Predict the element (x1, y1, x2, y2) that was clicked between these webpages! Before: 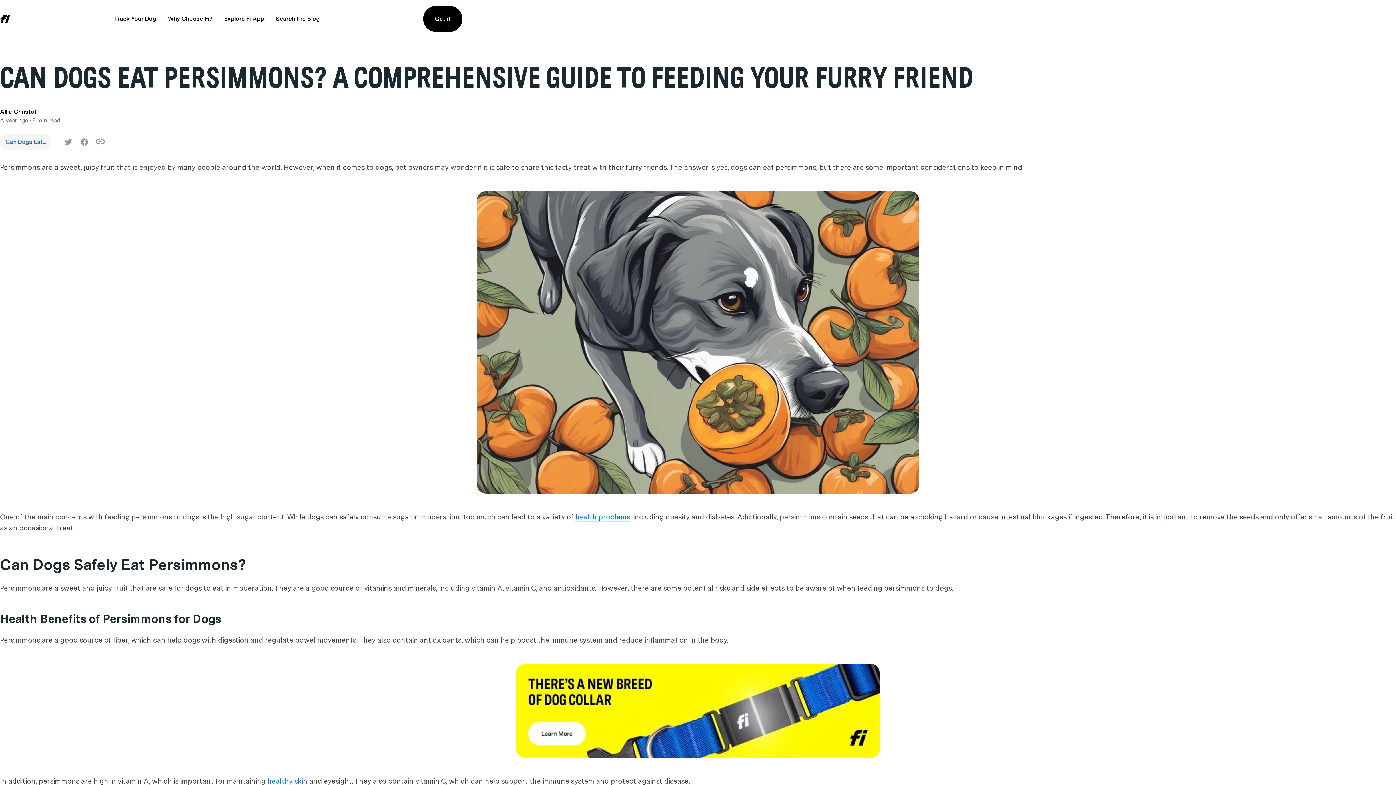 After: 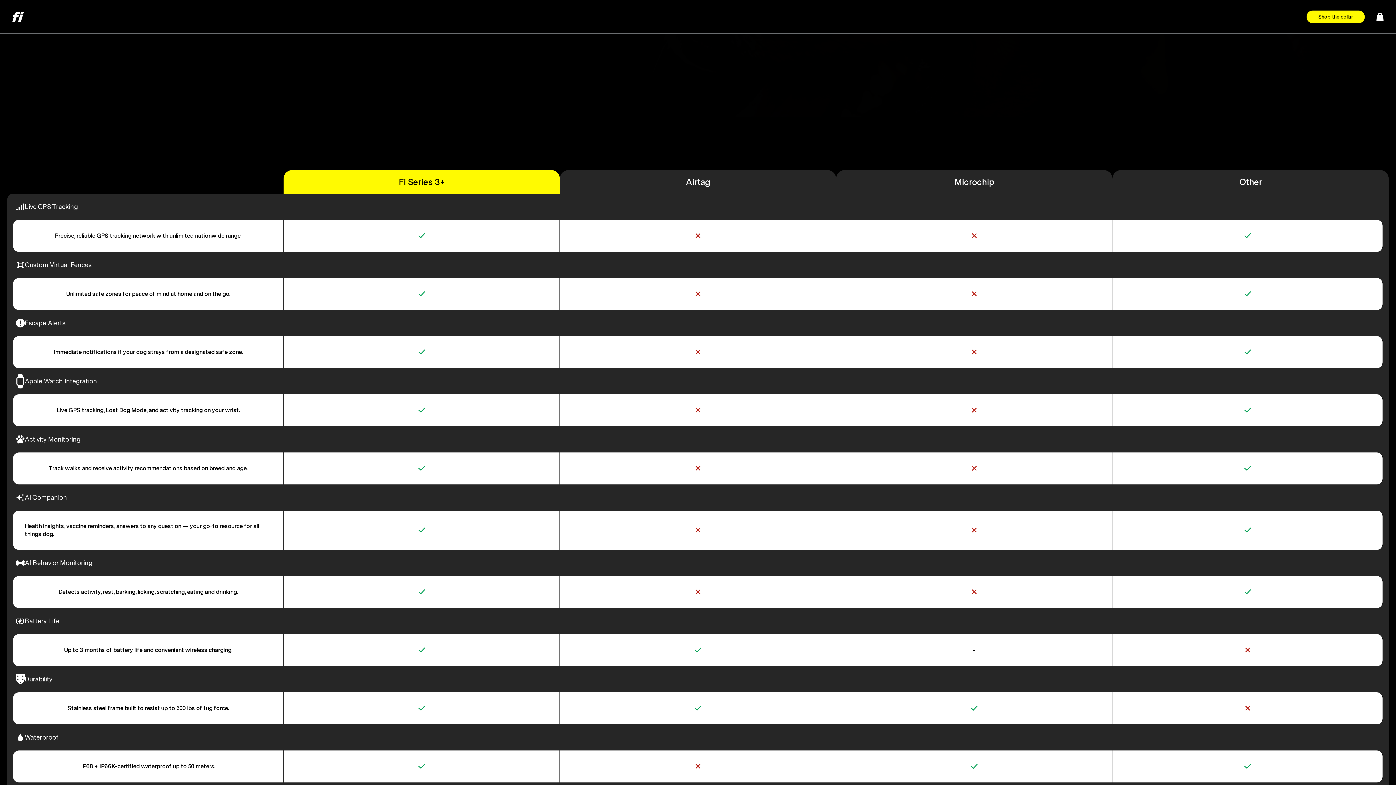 Action: label: Why Choose Fi? bbox: (167, 14, 212, 23)